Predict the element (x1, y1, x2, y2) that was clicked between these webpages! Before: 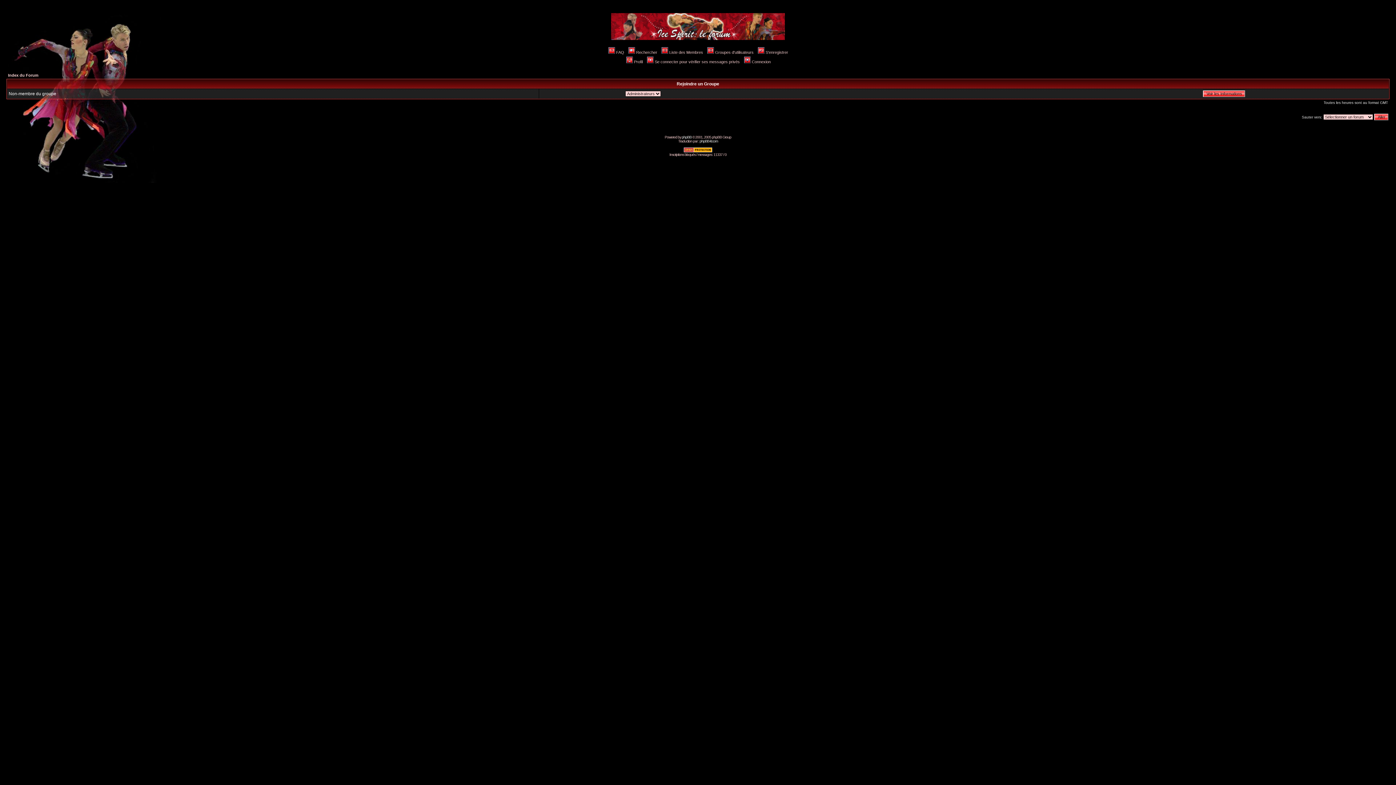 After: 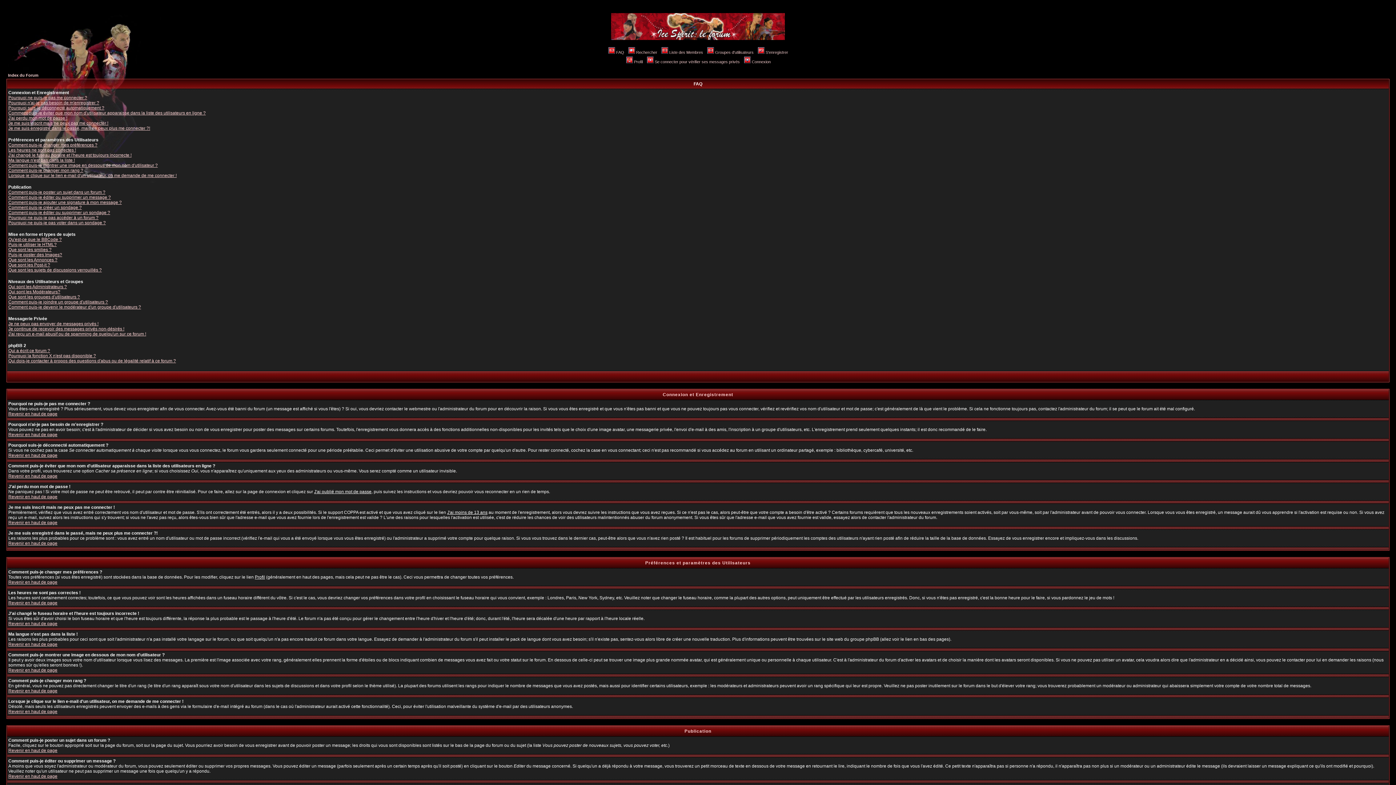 Action: bbox: (607, 50, 624, 54) label: FAQ